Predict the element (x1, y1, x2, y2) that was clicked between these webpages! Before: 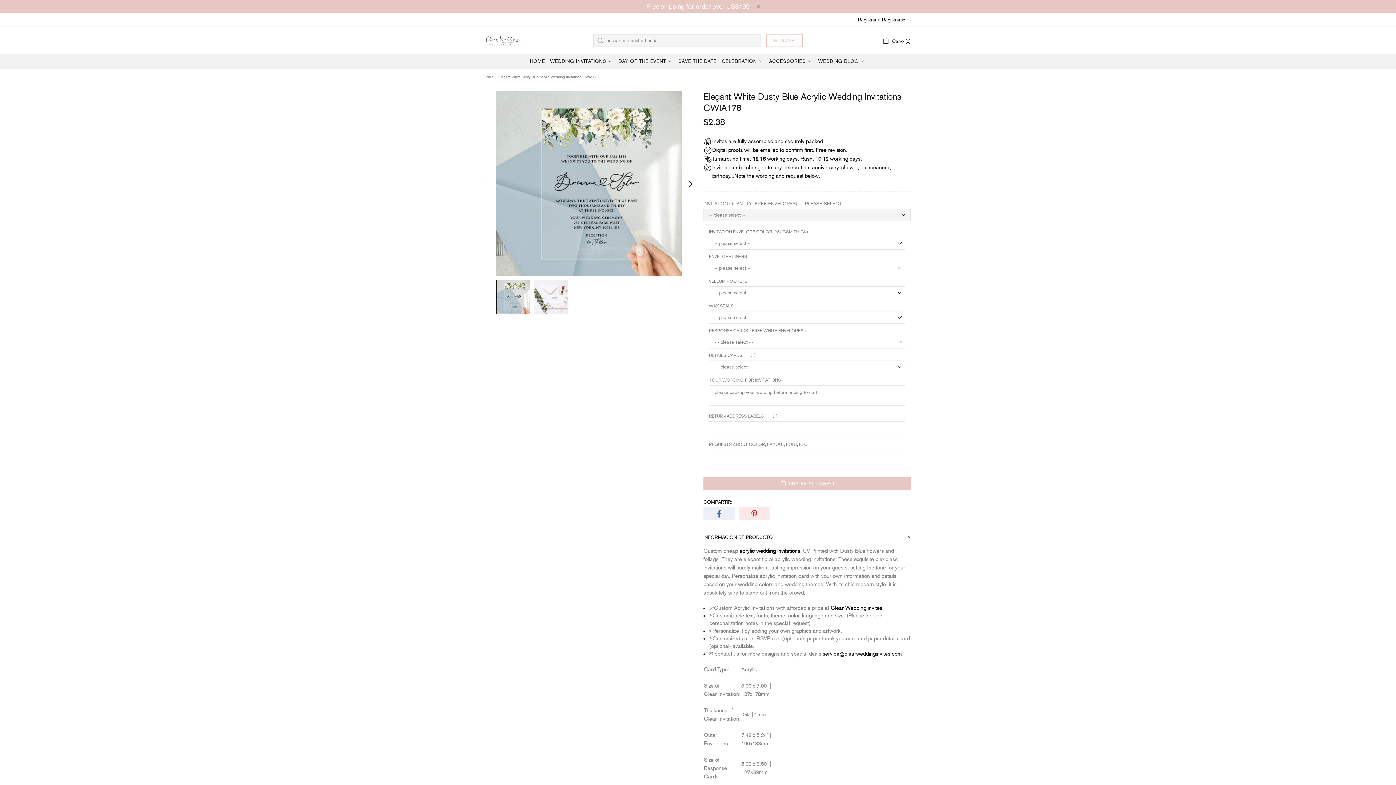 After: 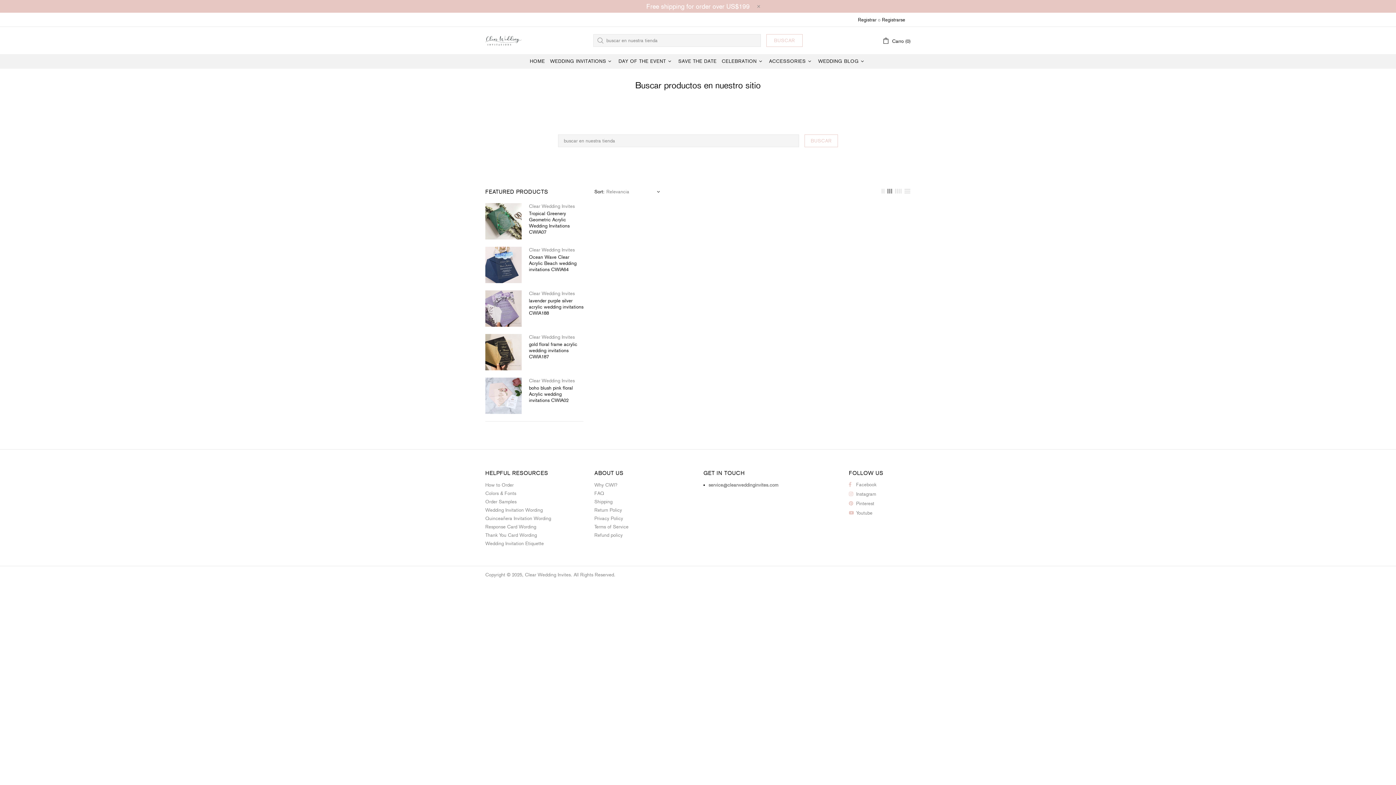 Action: bbox: (766, 34, 802, 46) label: BUSCAR